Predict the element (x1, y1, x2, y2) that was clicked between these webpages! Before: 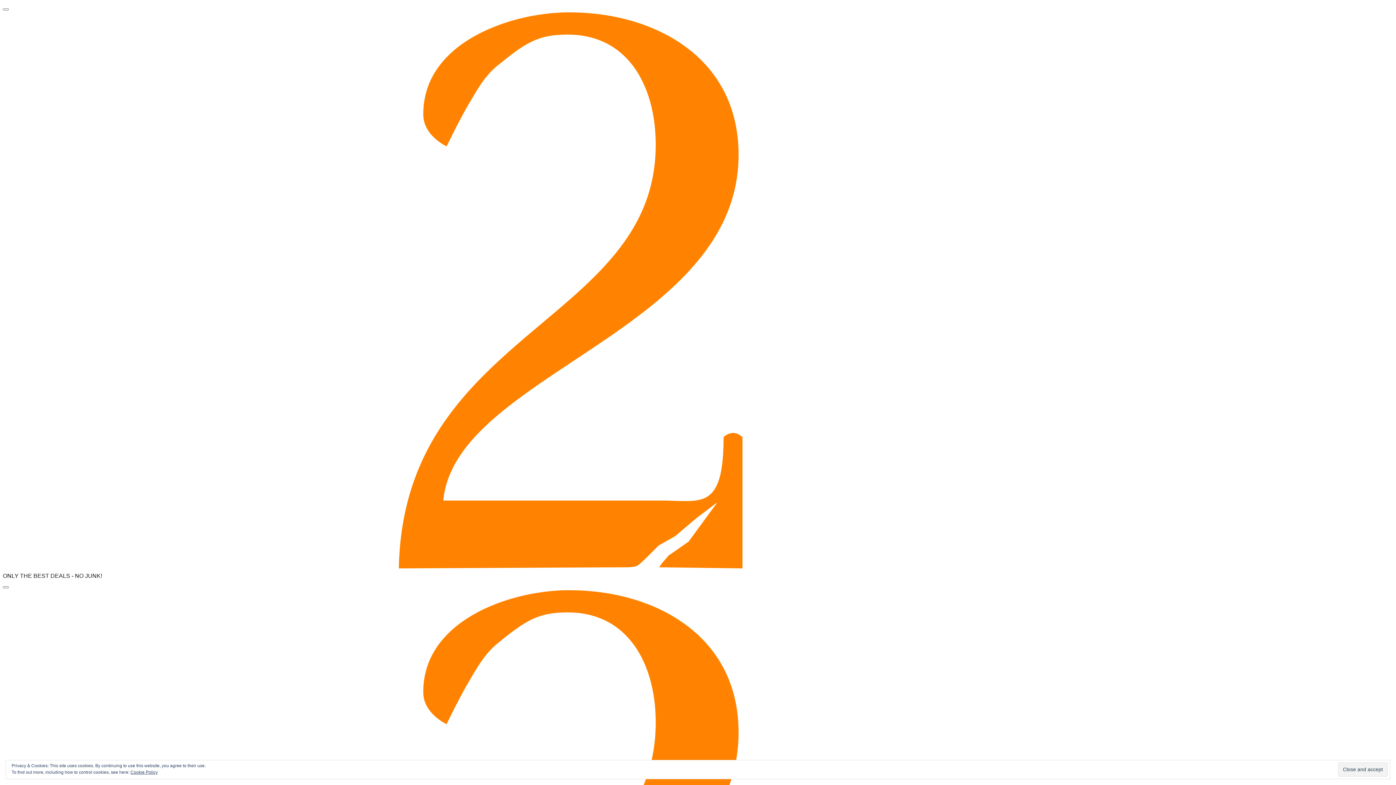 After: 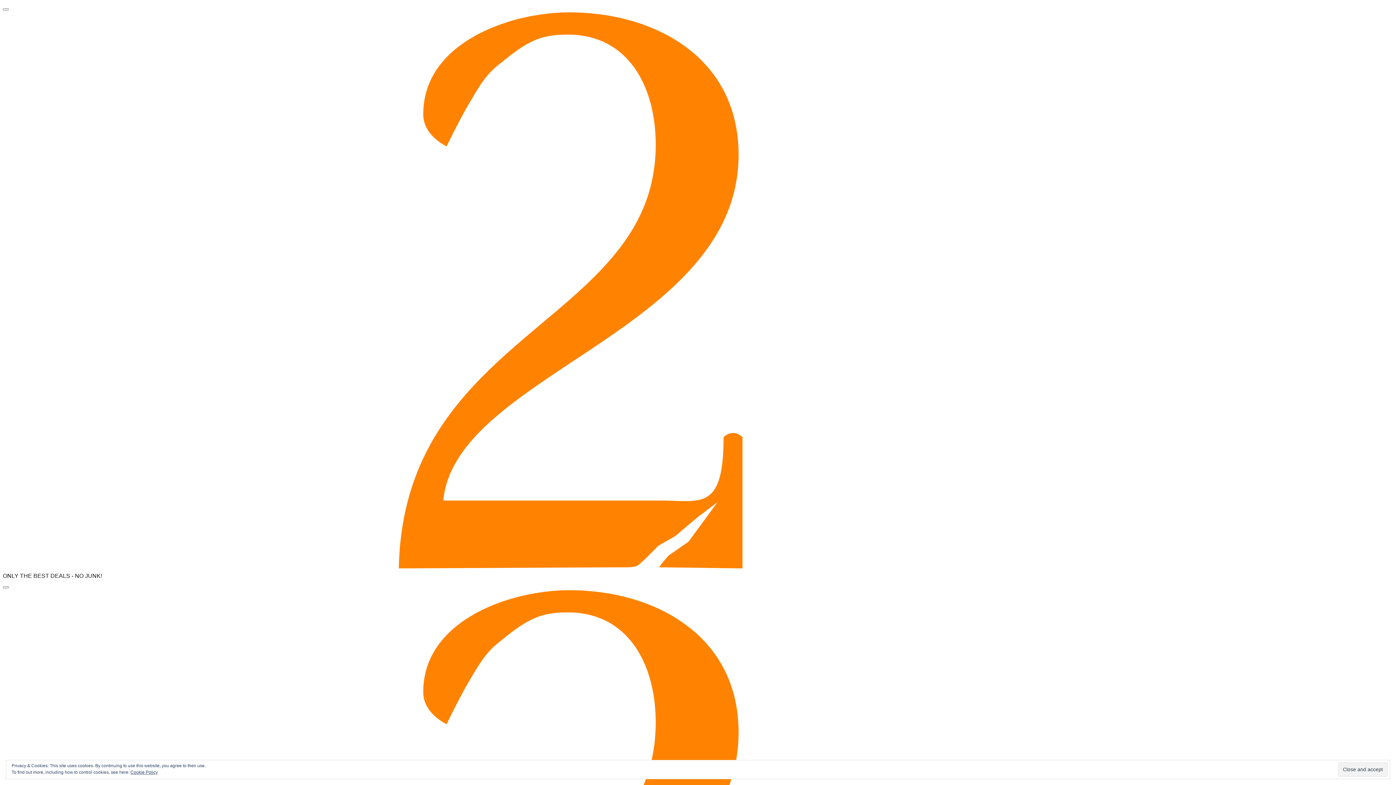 Action: bbox: (130, 770, 157, 775) label: Cookie Policy